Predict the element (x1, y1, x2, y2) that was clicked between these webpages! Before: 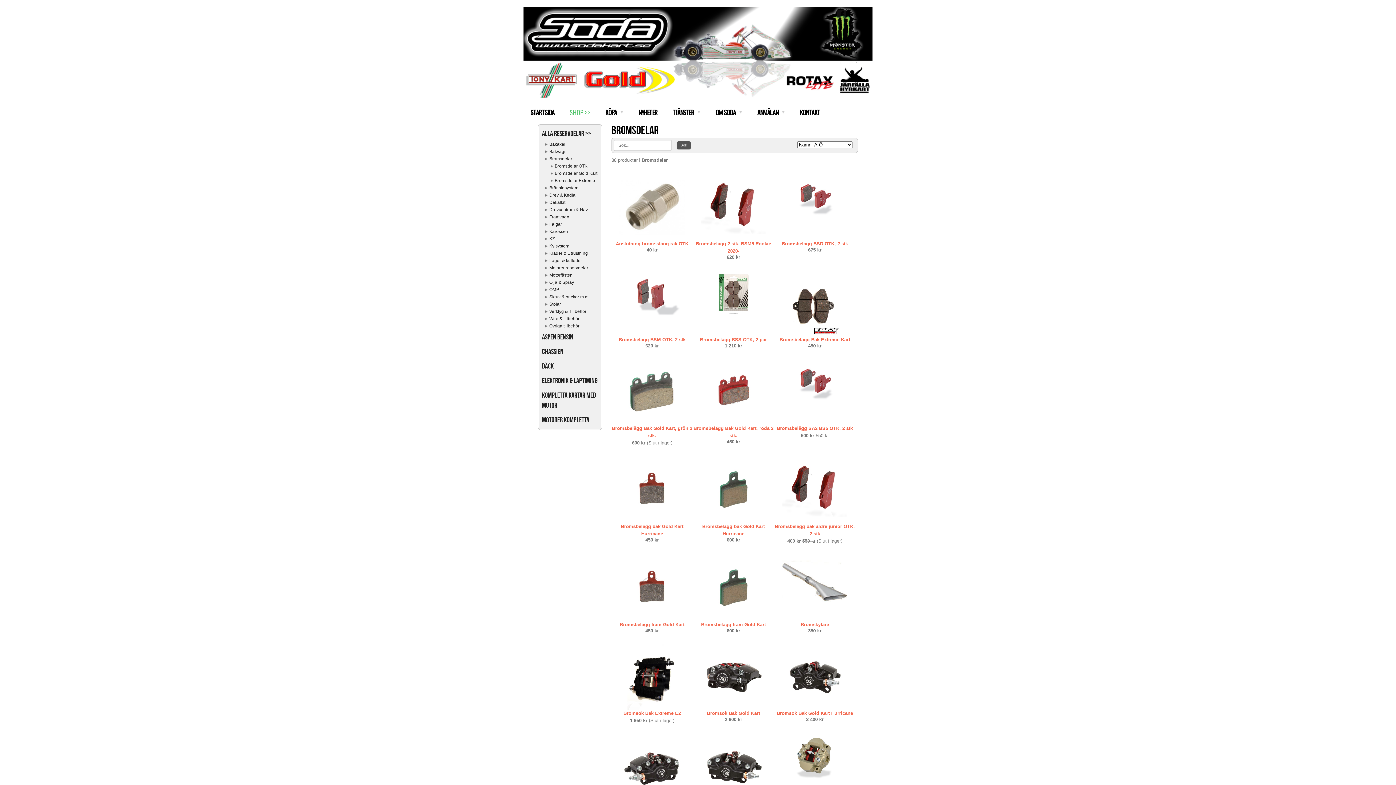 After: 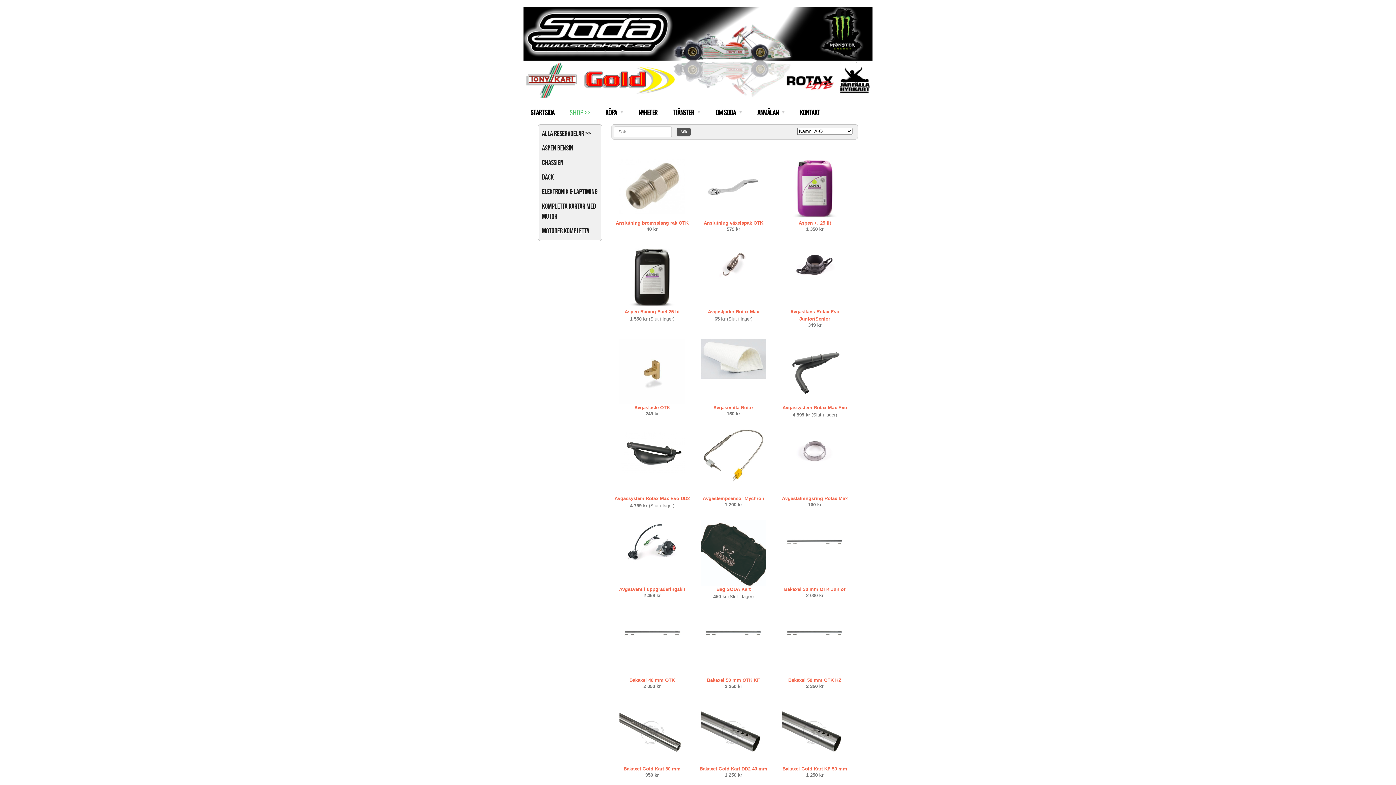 Action: label: SHOP >> bbox: (562, 106, 596, 117)